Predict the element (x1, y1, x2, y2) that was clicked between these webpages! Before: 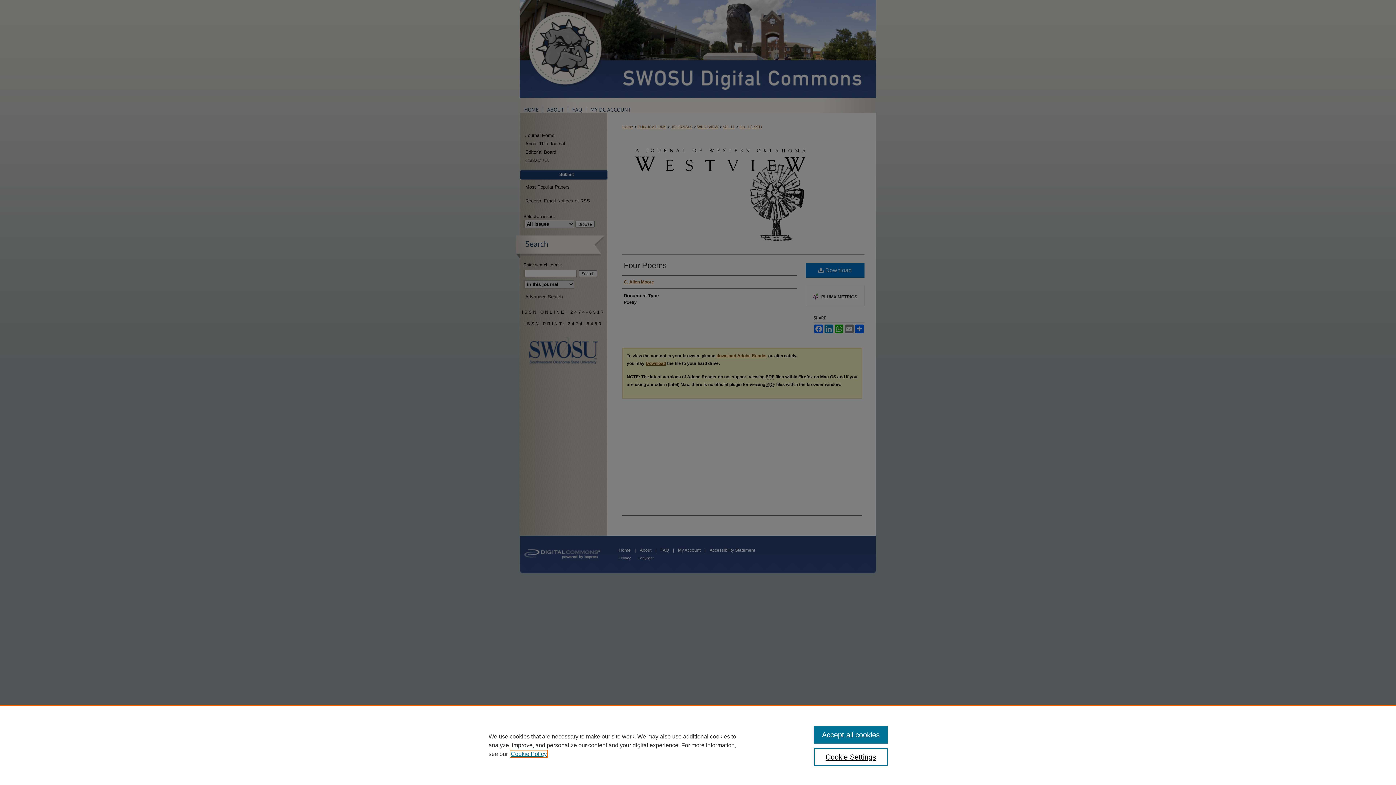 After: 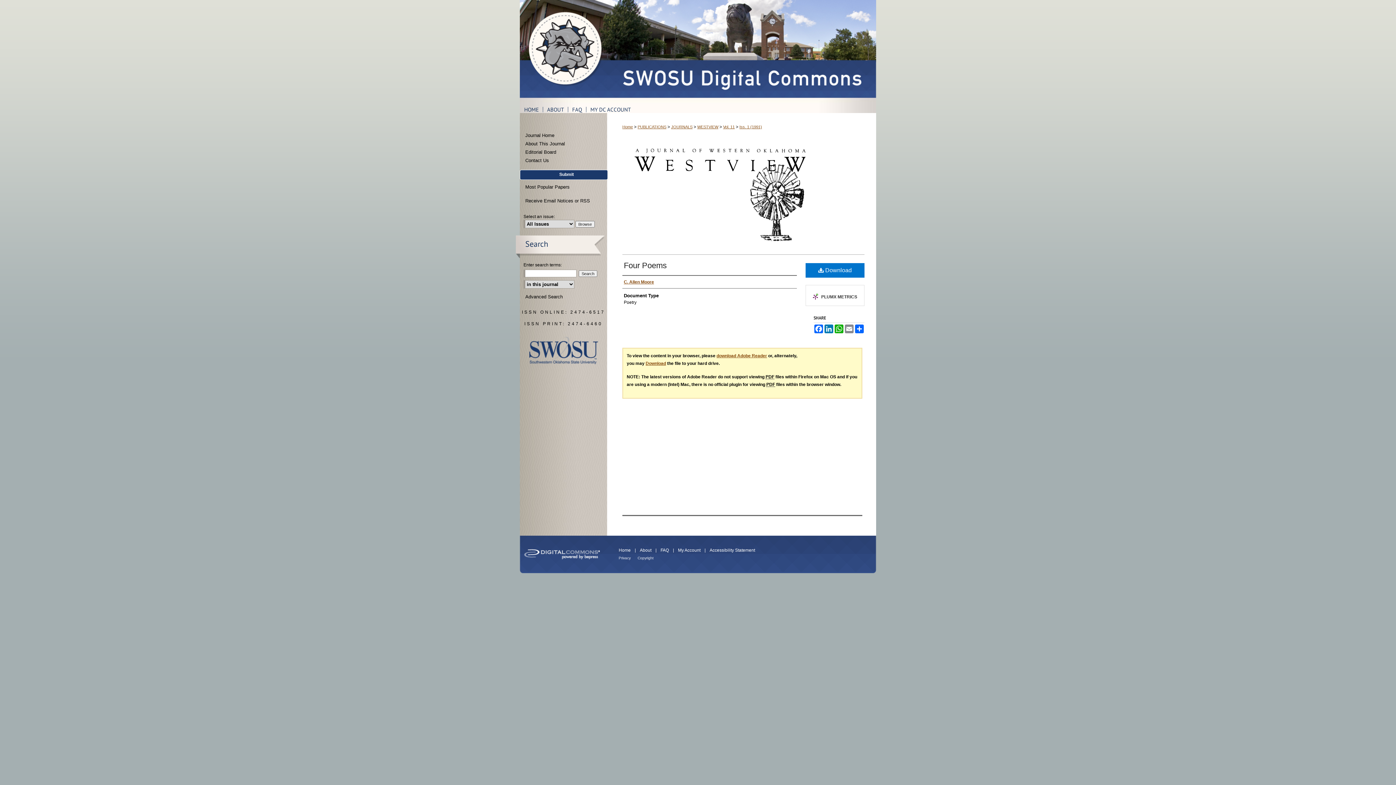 Action: bbox: (814, 726, 887, 744) label: Accept all cookies